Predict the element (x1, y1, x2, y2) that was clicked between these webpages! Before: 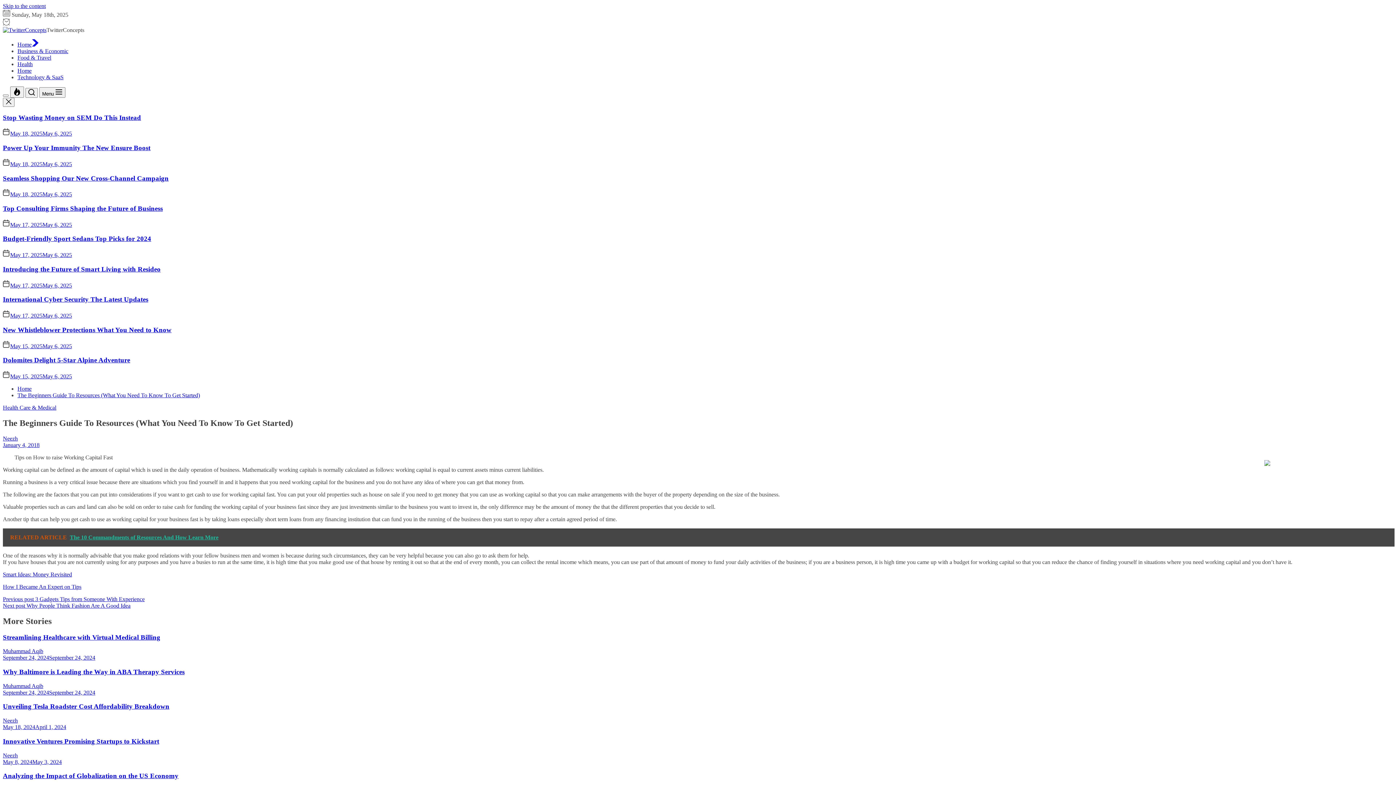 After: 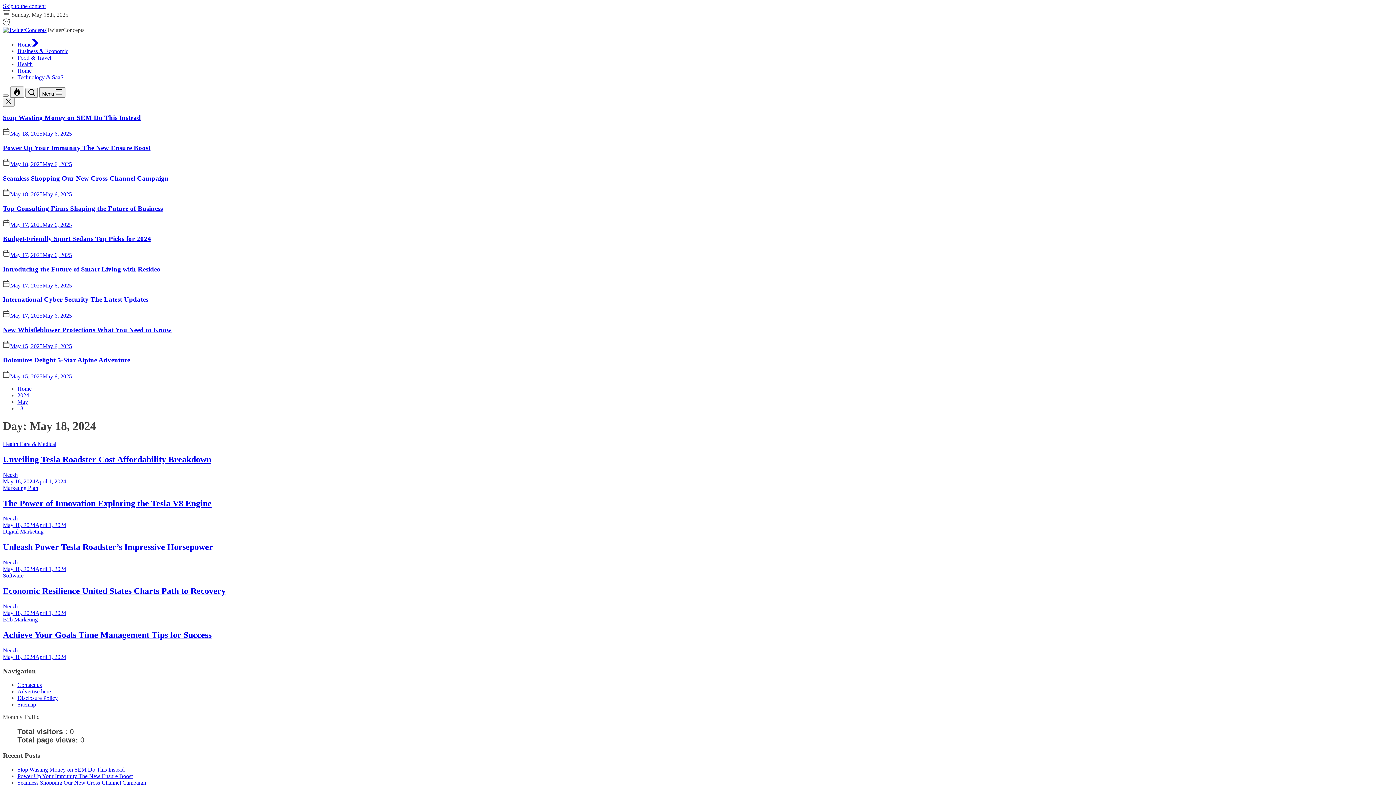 Action: label: May 18, 2024April 1, 2024 bbox: (2, 724, 66, 730)